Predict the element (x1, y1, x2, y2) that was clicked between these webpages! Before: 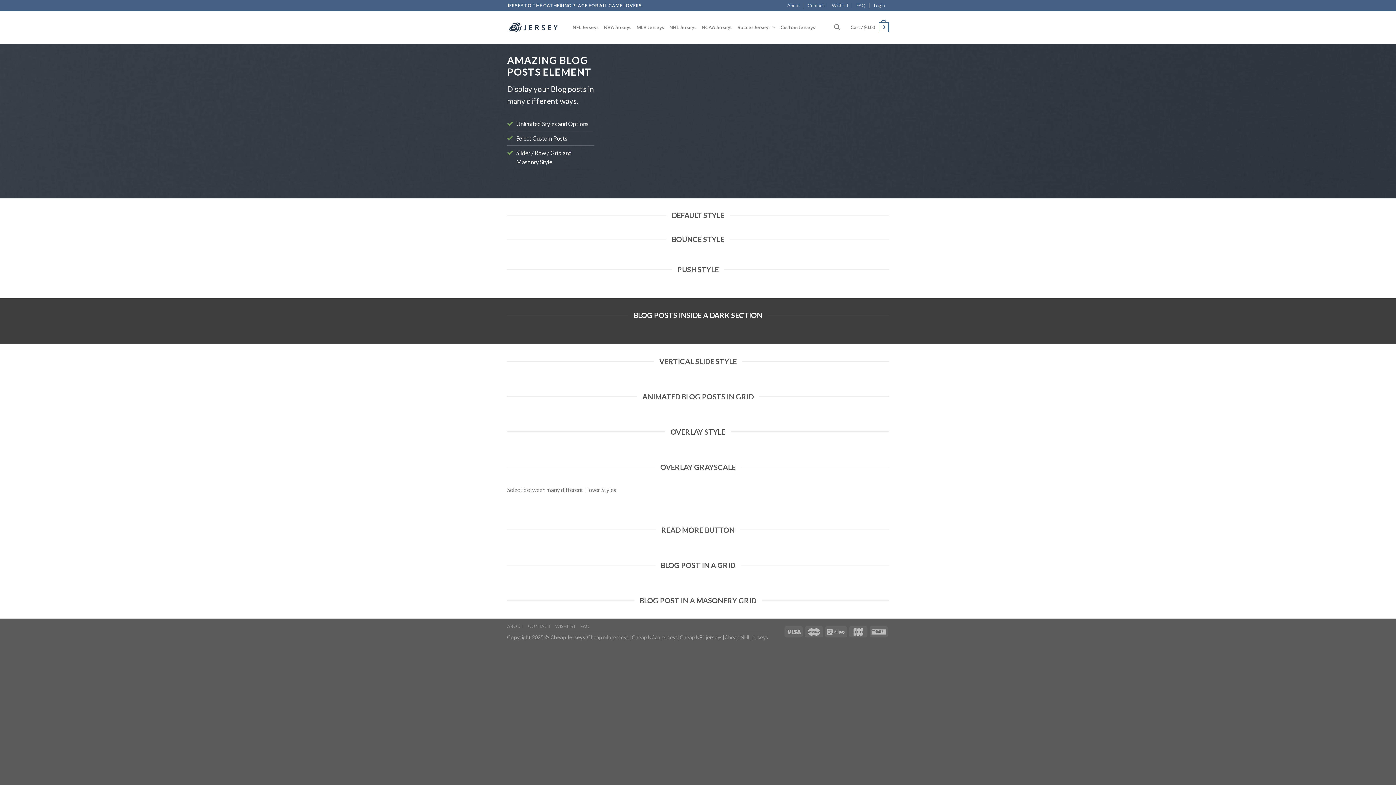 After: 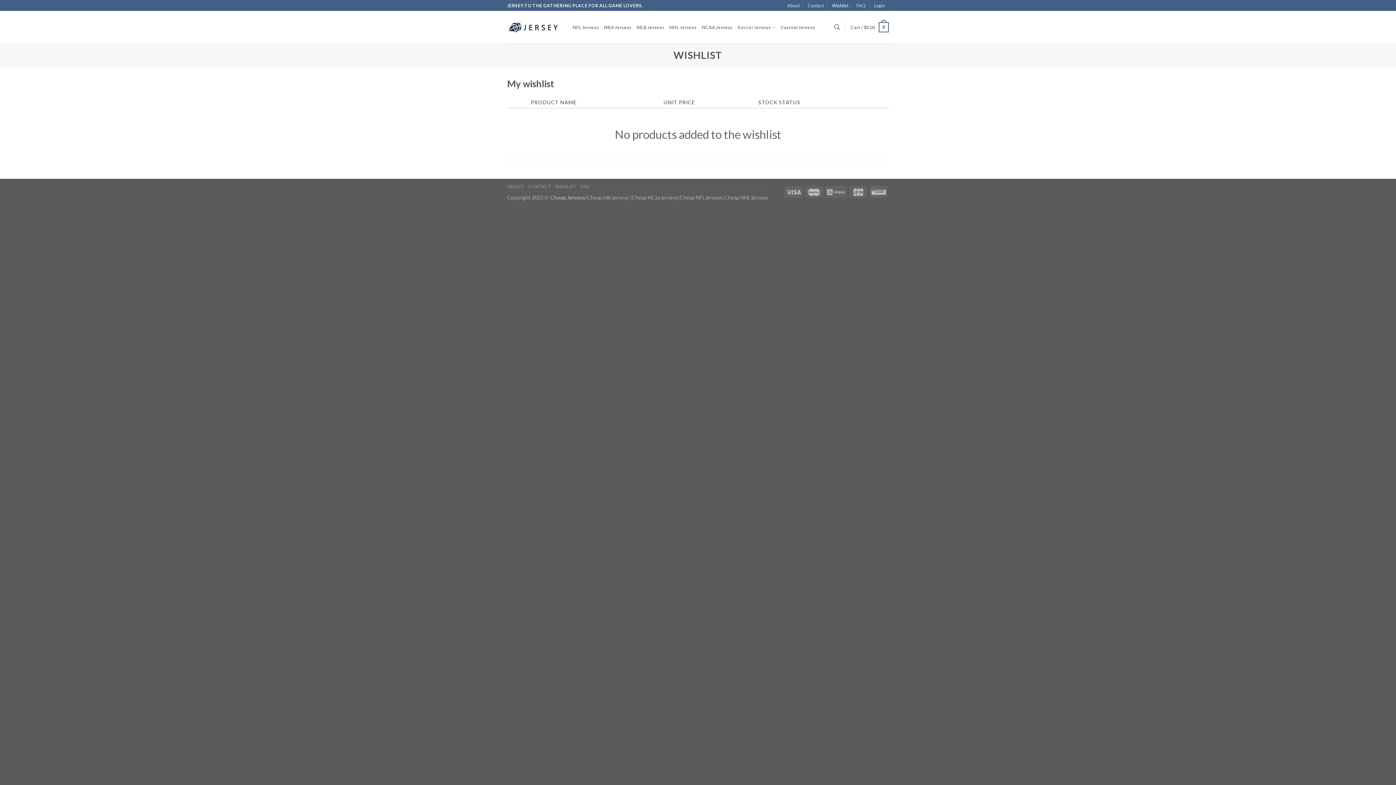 Action: label: Wishlist bbox: (832, 0, 848, 10)